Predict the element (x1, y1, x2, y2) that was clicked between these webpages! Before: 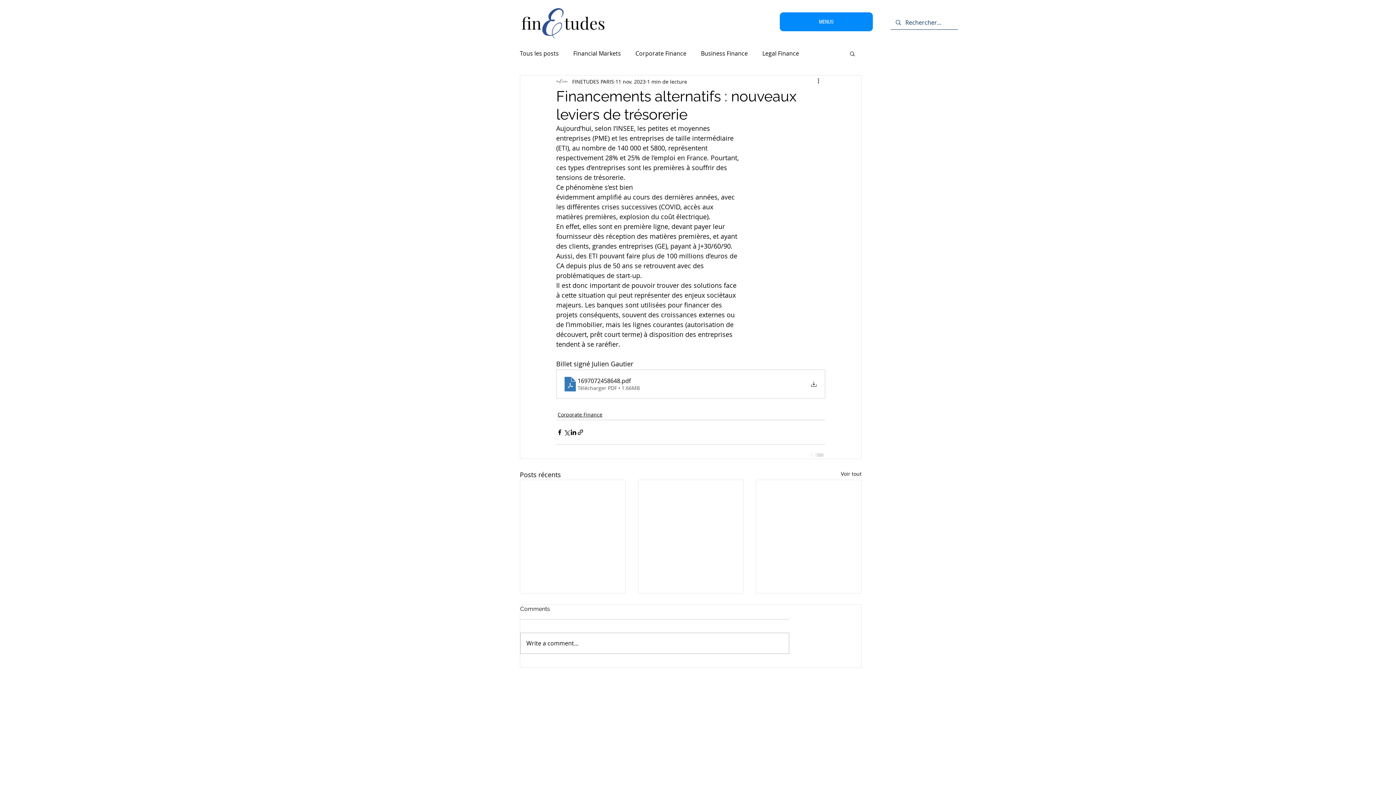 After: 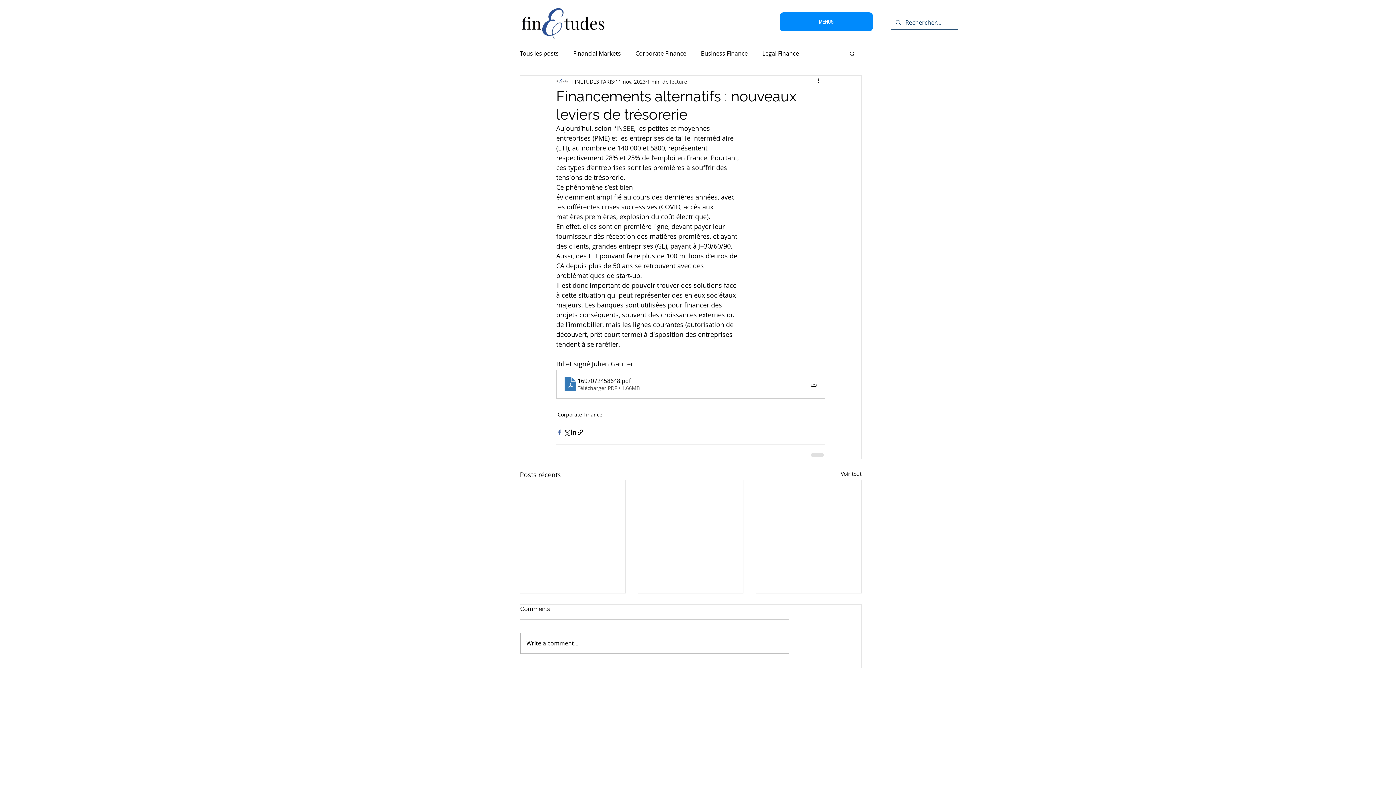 Action: bbox: (556, 428, 563, 435) label: Partager via Facebook